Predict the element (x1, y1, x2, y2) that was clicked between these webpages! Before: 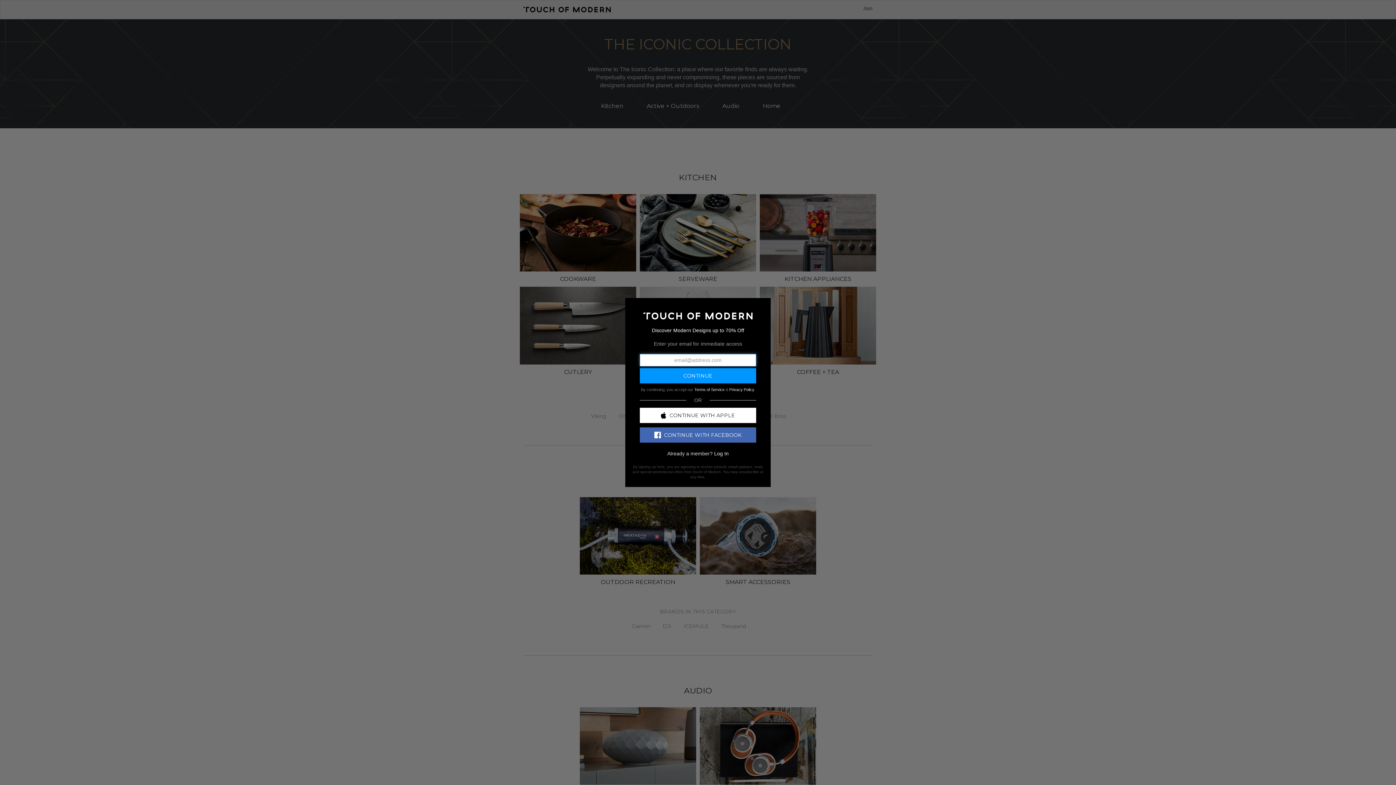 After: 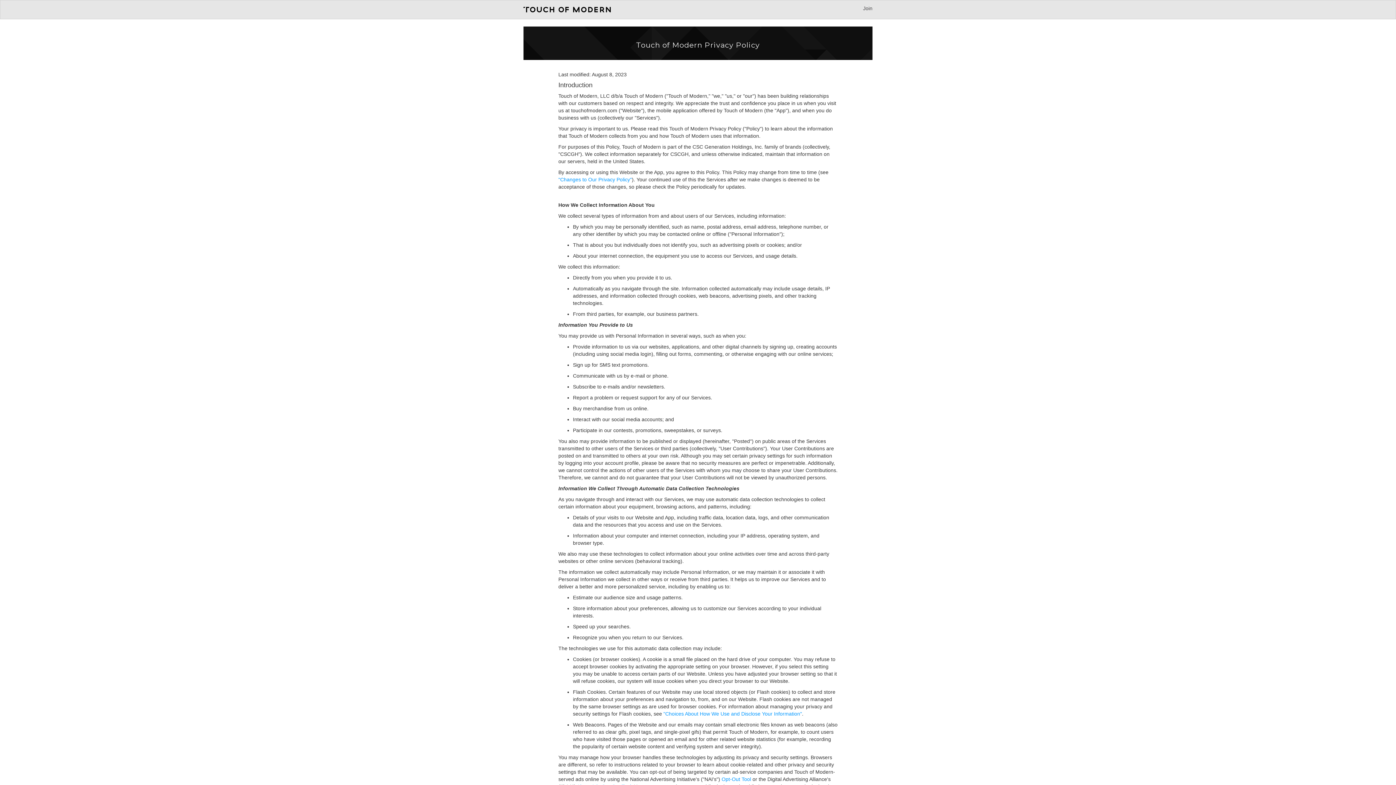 Action: label: Privacy Policy bbox: (729, 387, 754, 391)